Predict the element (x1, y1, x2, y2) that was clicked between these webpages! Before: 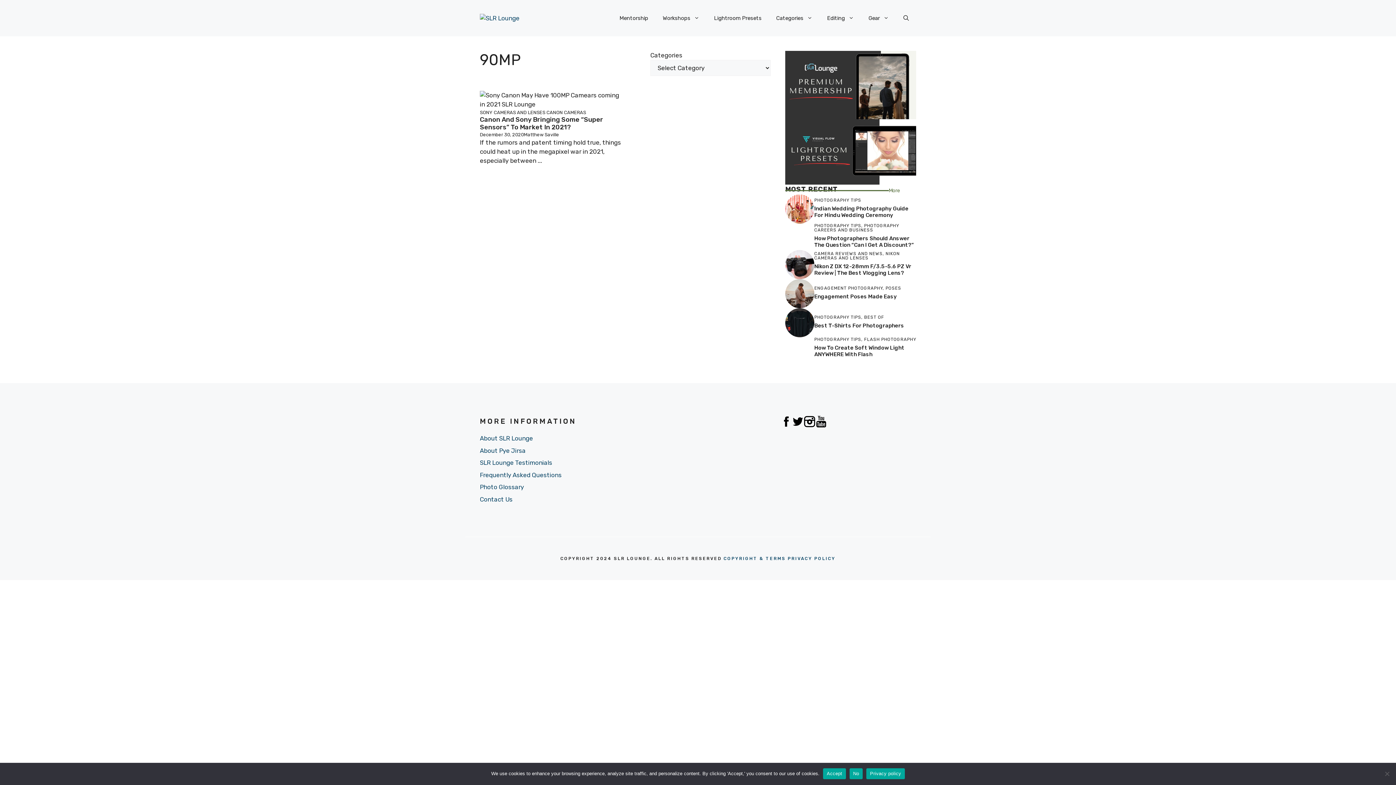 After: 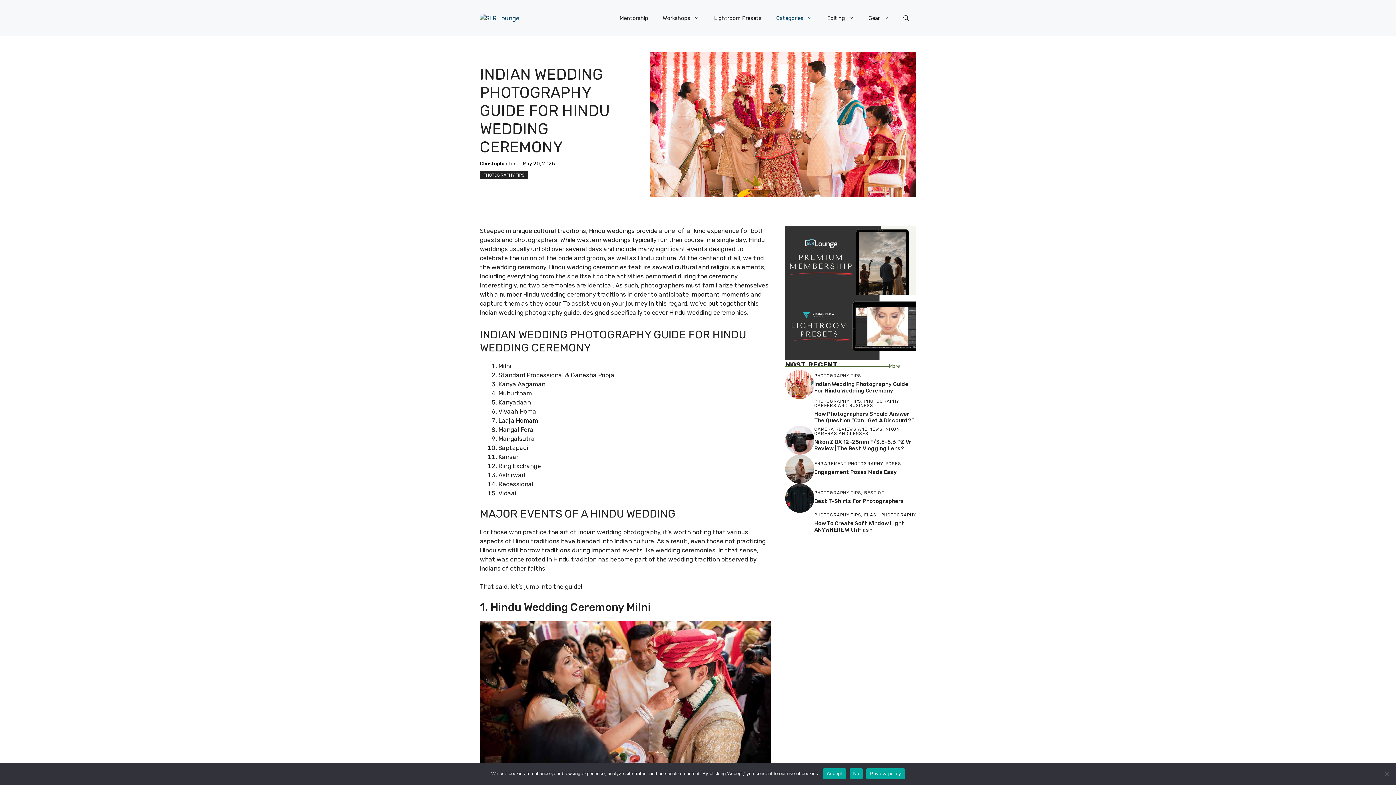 Action: bbox: (785, 205, 814, 212)